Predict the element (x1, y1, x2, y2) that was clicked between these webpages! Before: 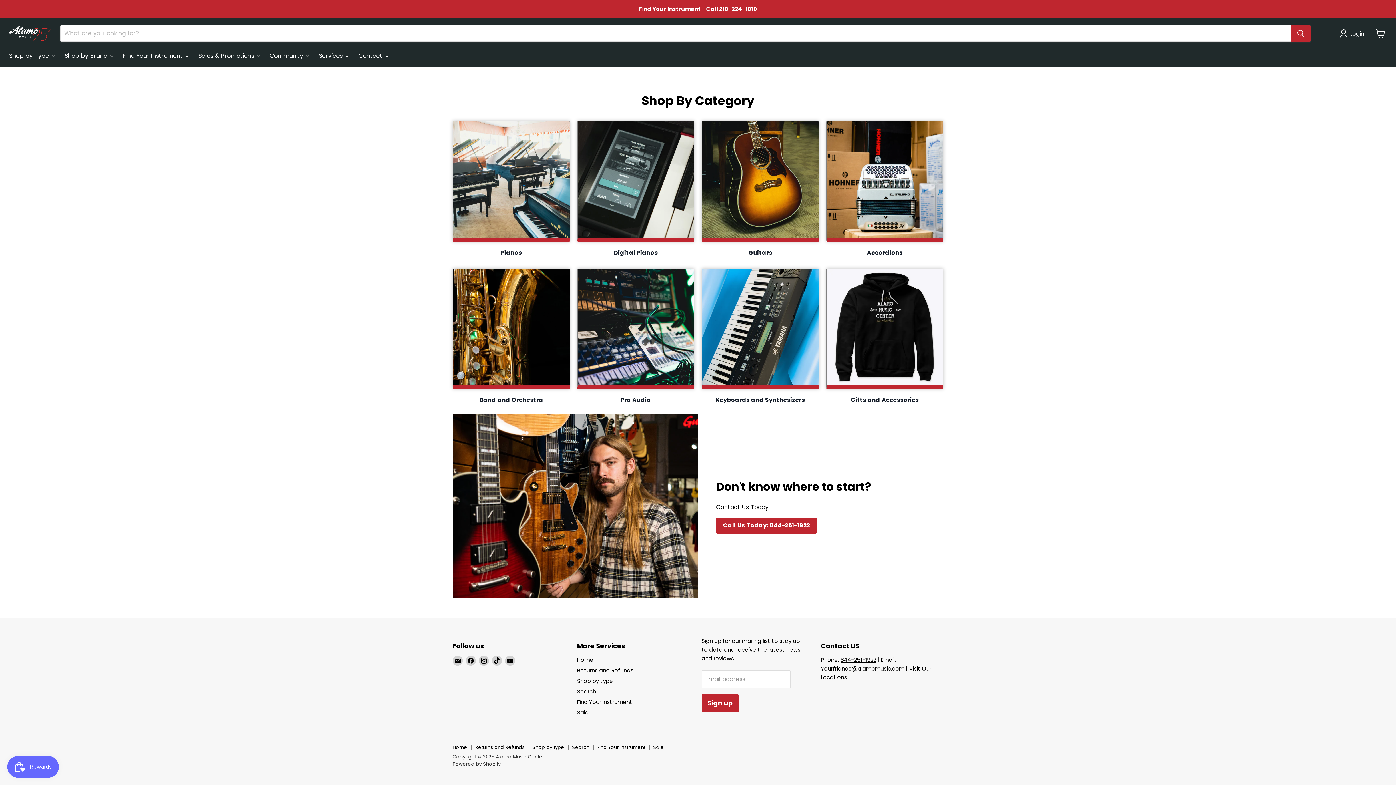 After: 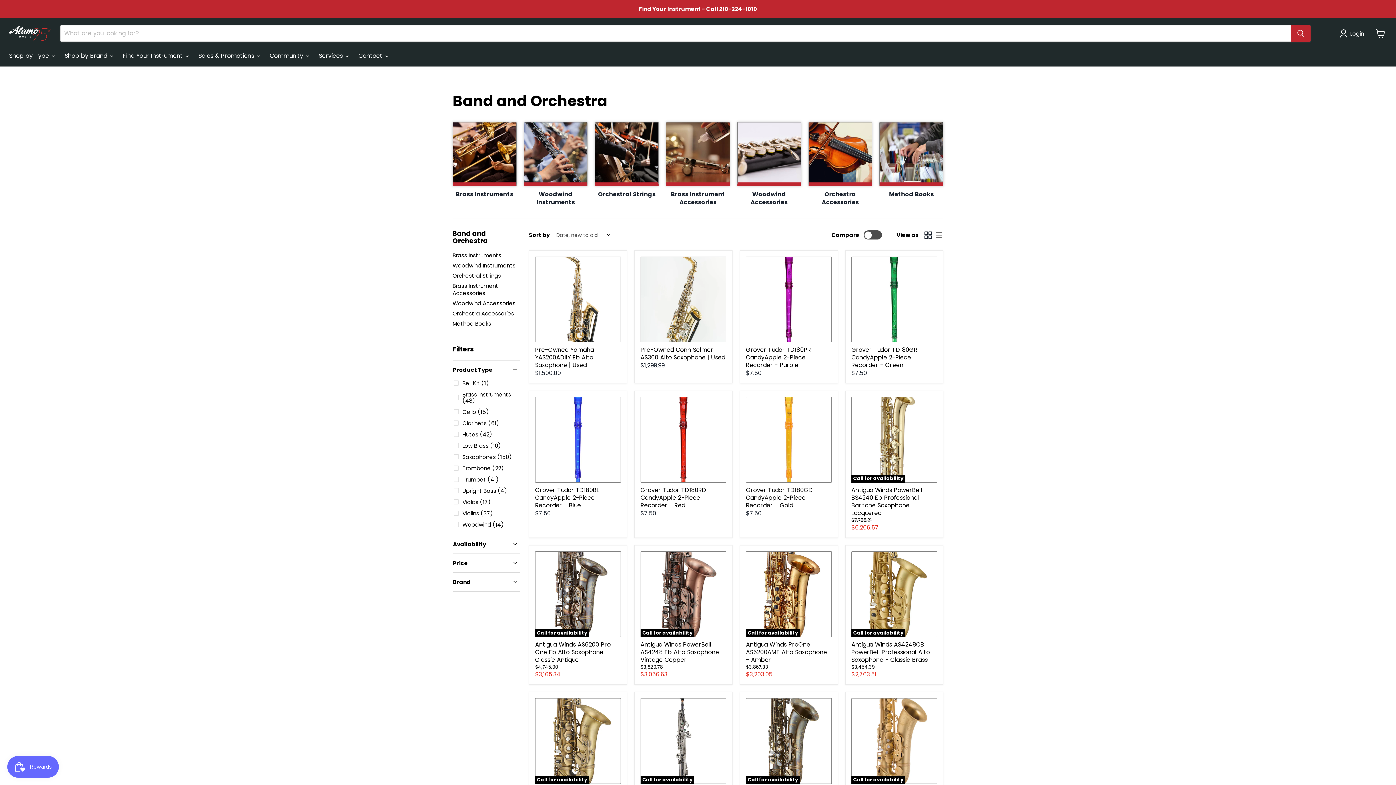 Action: bbox: (452, 268, 570, 404) label: Band and Orchestra